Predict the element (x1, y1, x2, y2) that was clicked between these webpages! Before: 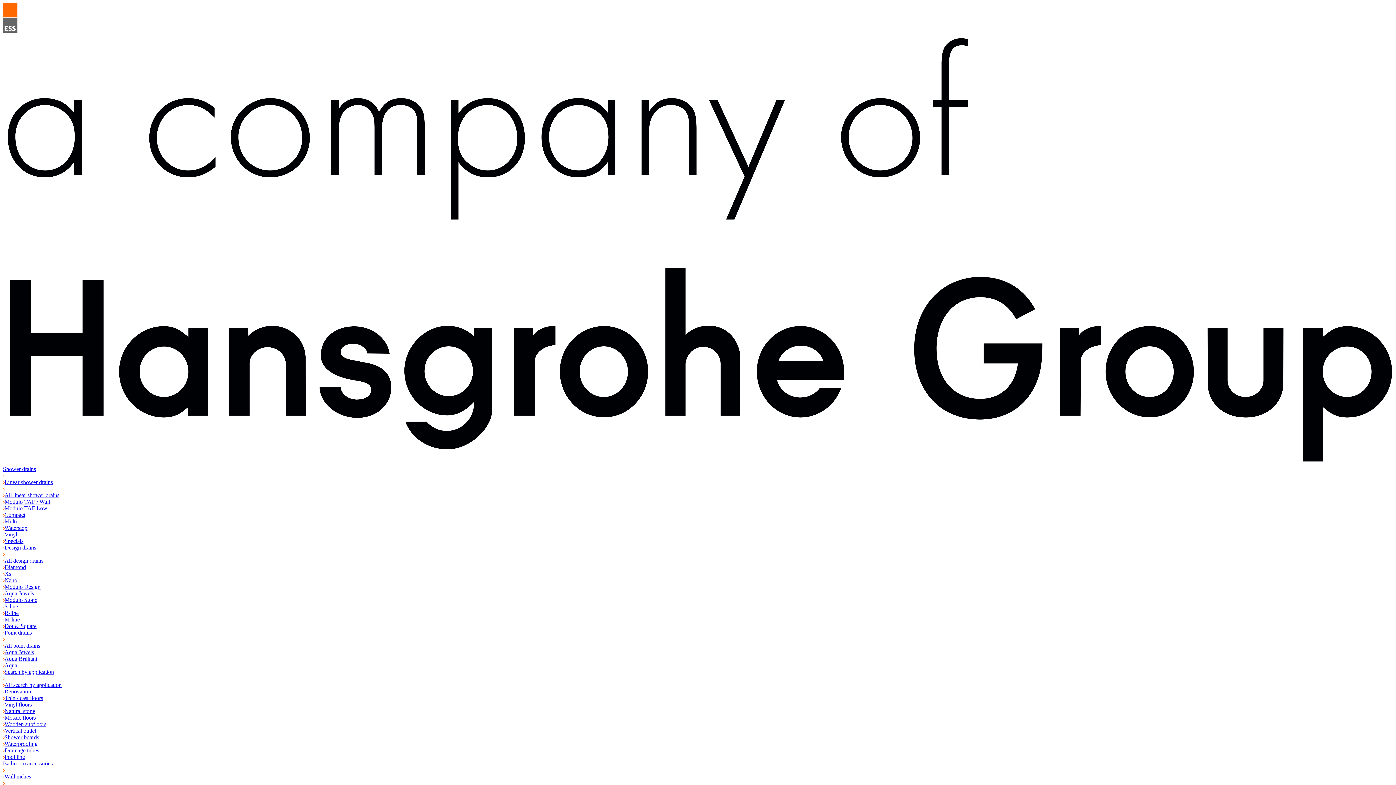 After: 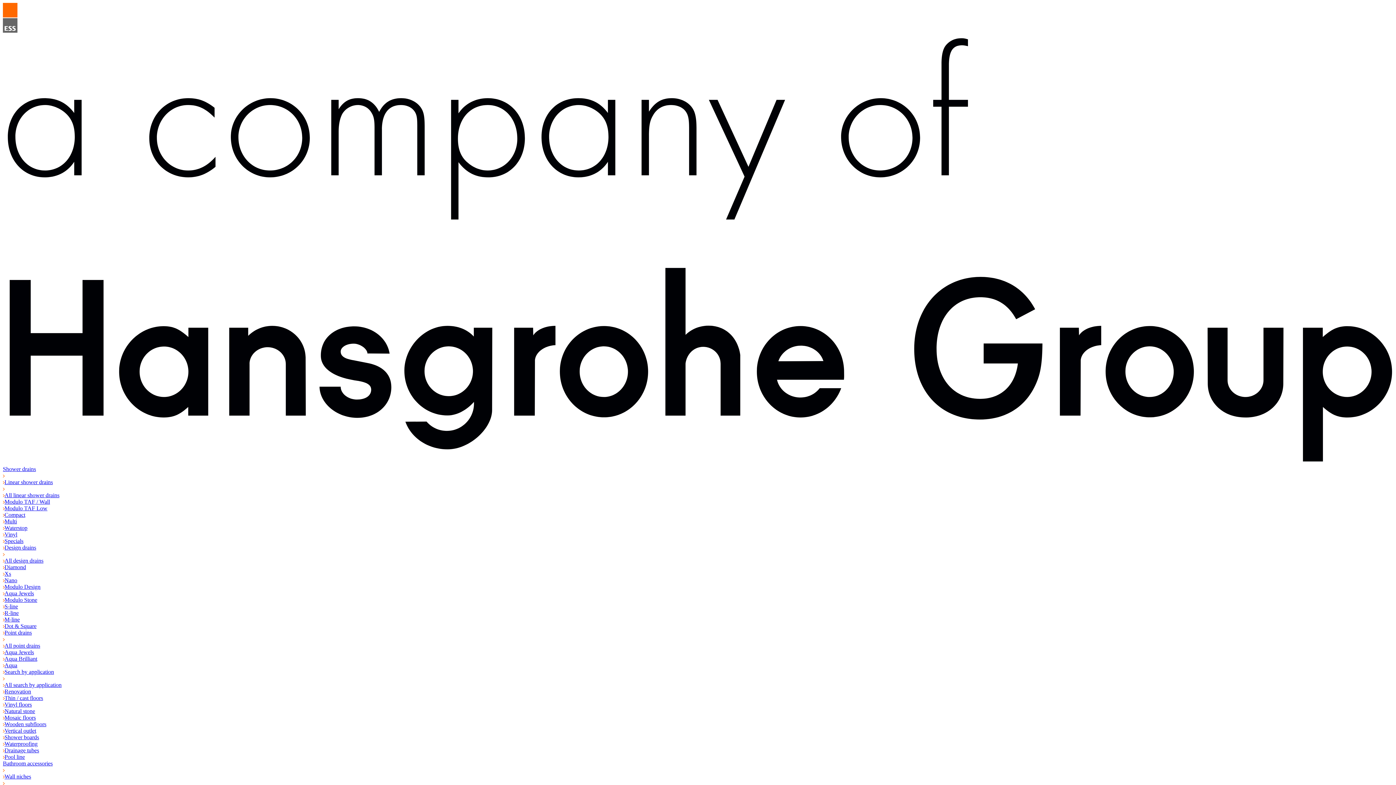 Action: label: Vinyl floors bbox: (2, 701, 31, 707)